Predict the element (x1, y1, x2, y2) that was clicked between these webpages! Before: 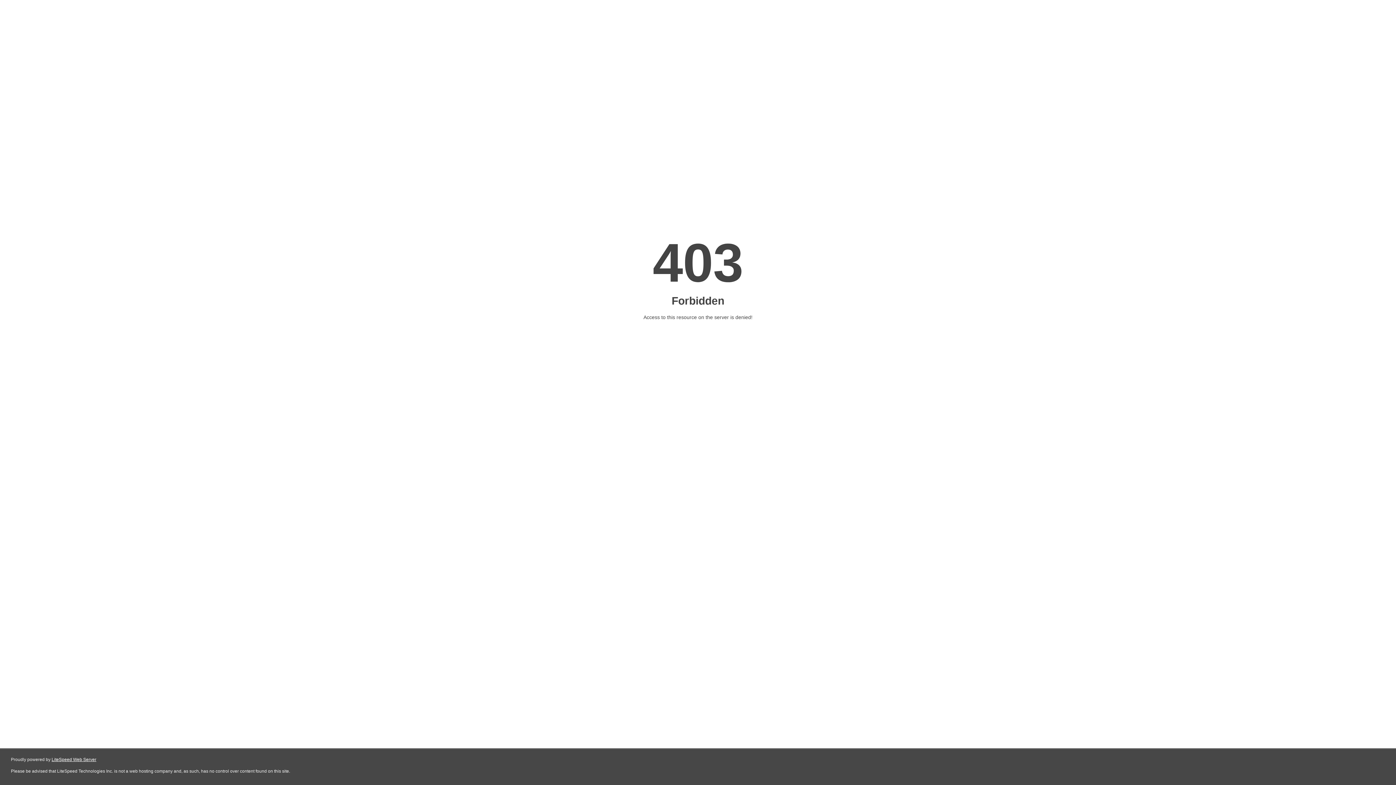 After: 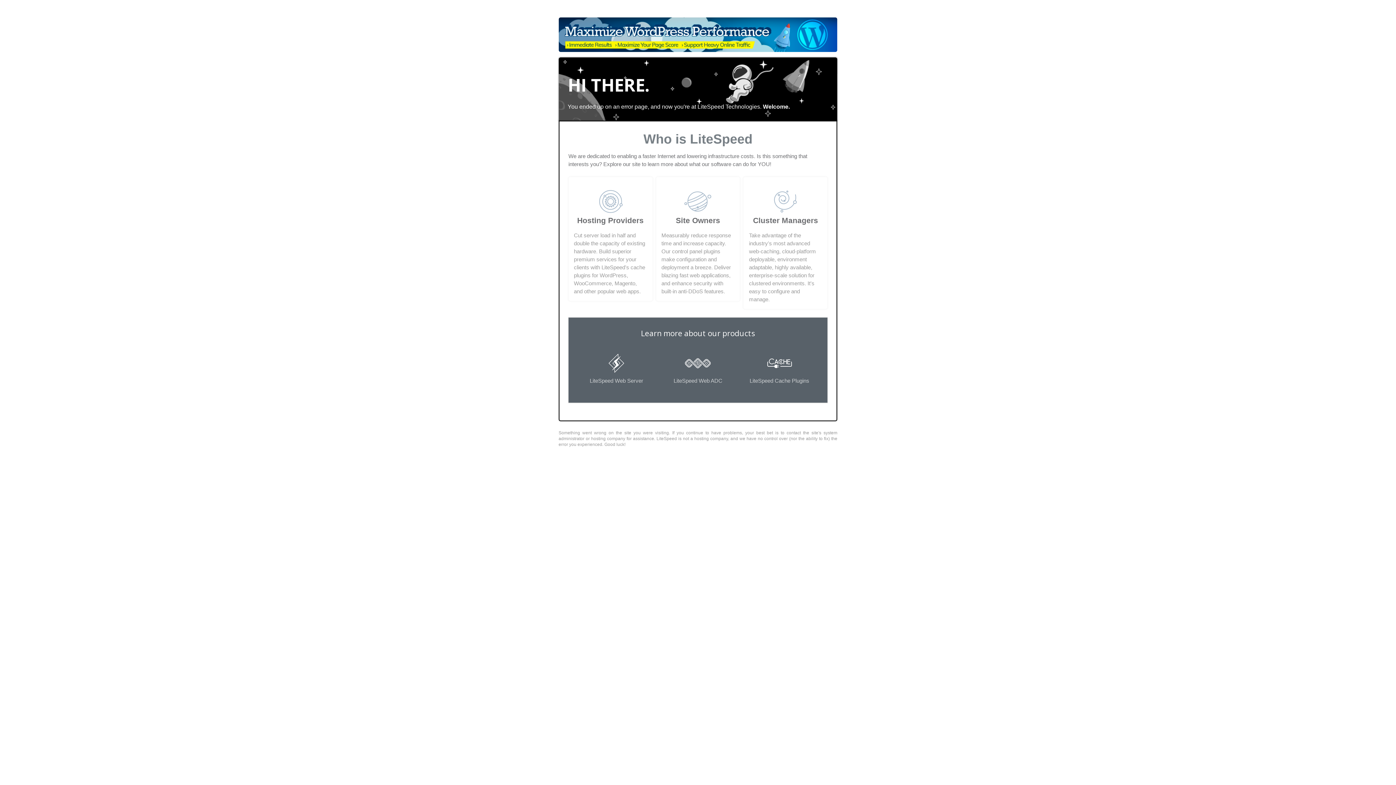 Action: bbox: (51, 757, 96, 762) label: LiteSpeed Web Server